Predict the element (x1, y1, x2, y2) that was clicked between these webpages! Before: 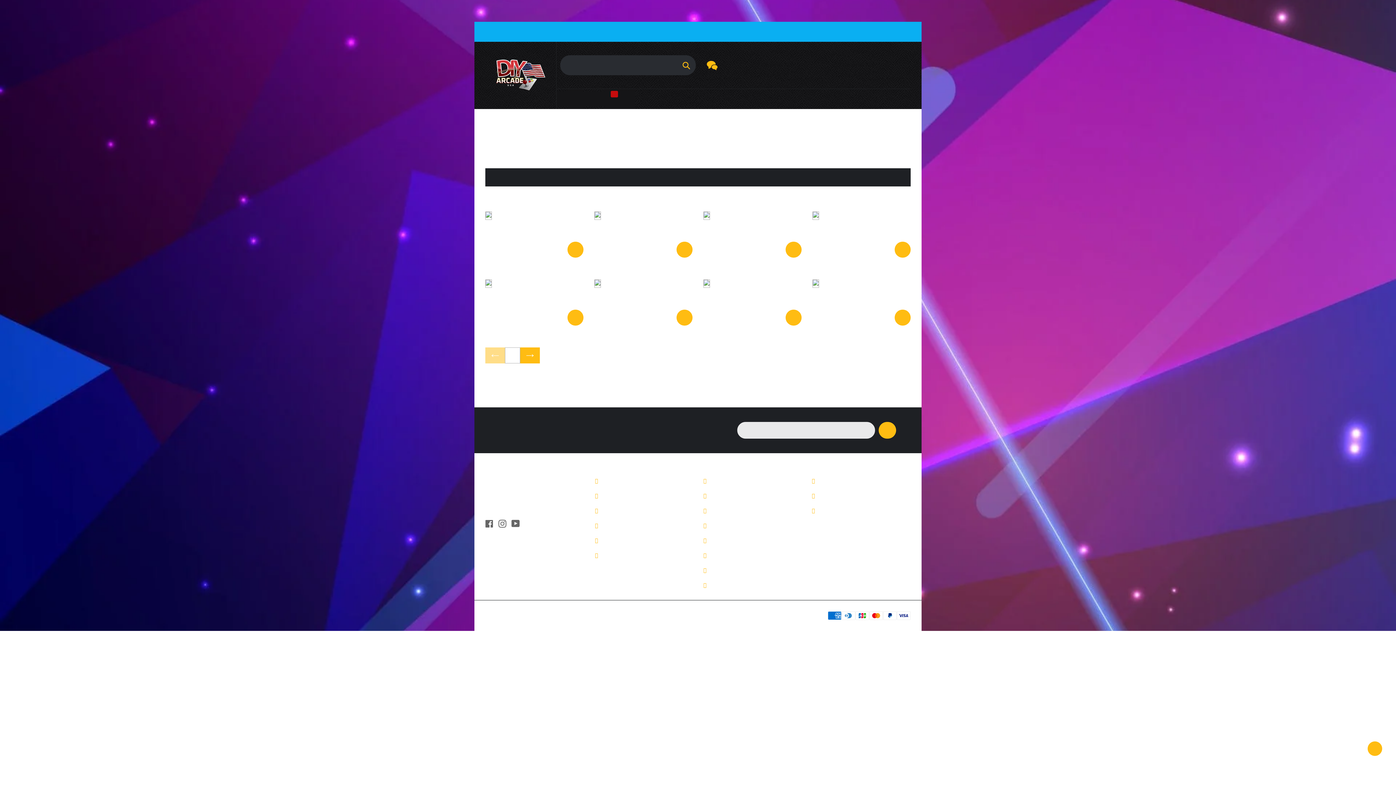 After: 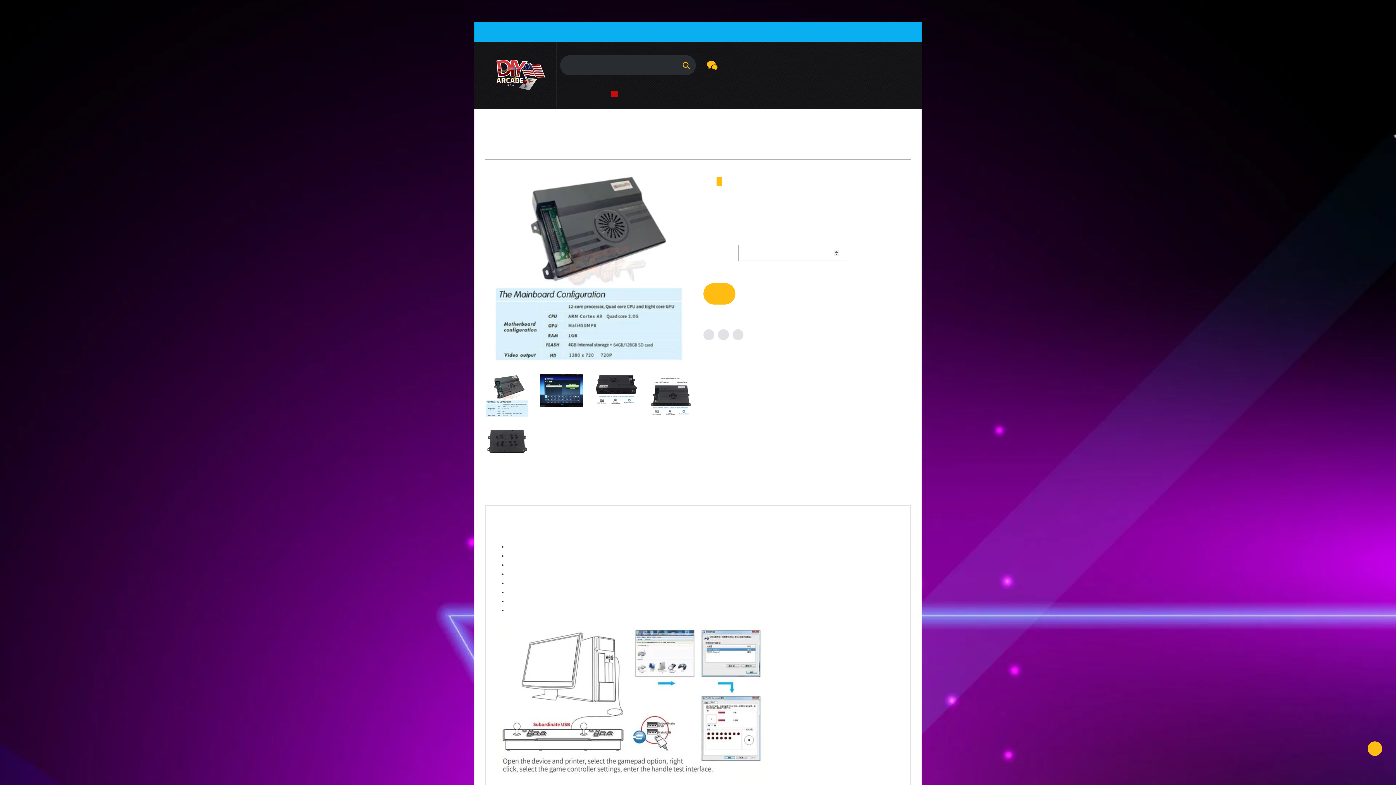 Action: bbox: (620, 92, 624, 105) label: Newest